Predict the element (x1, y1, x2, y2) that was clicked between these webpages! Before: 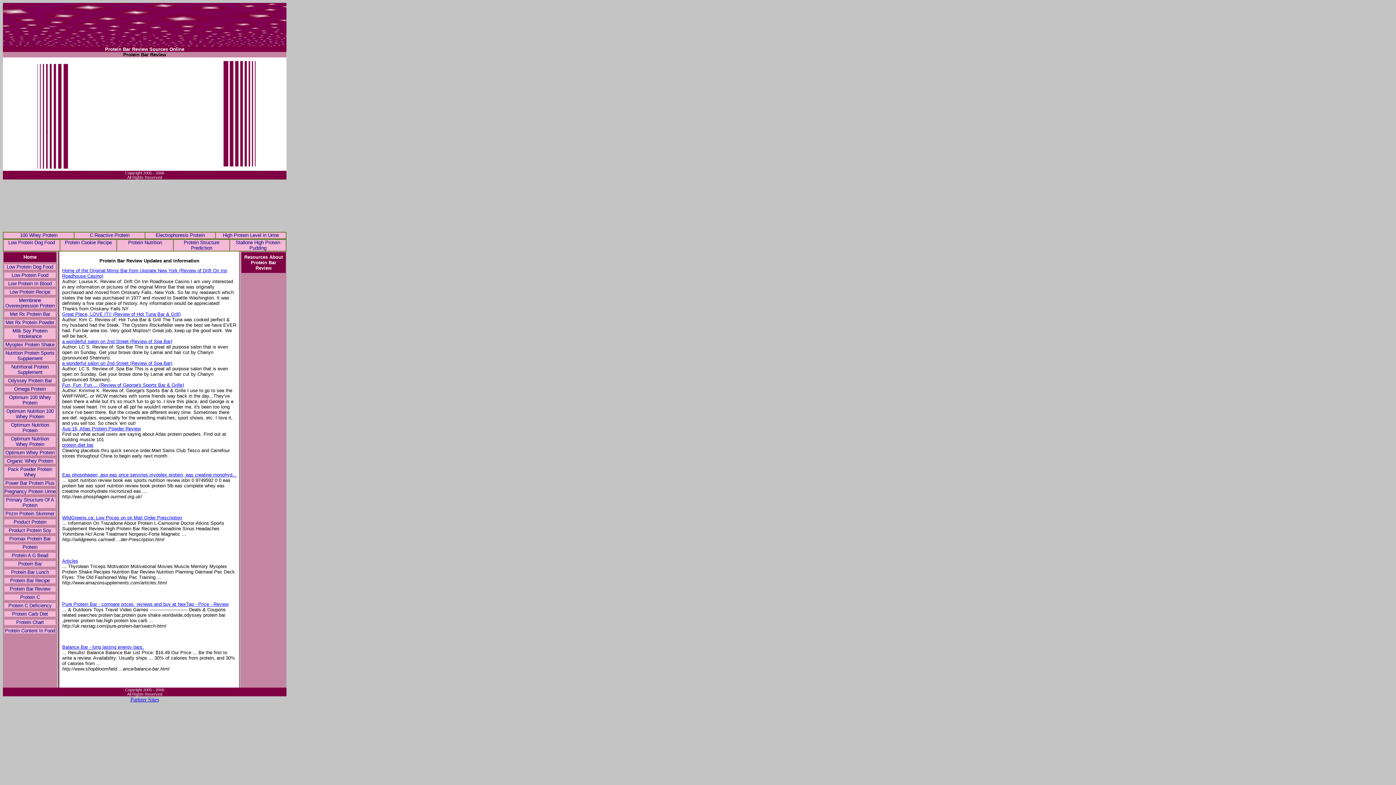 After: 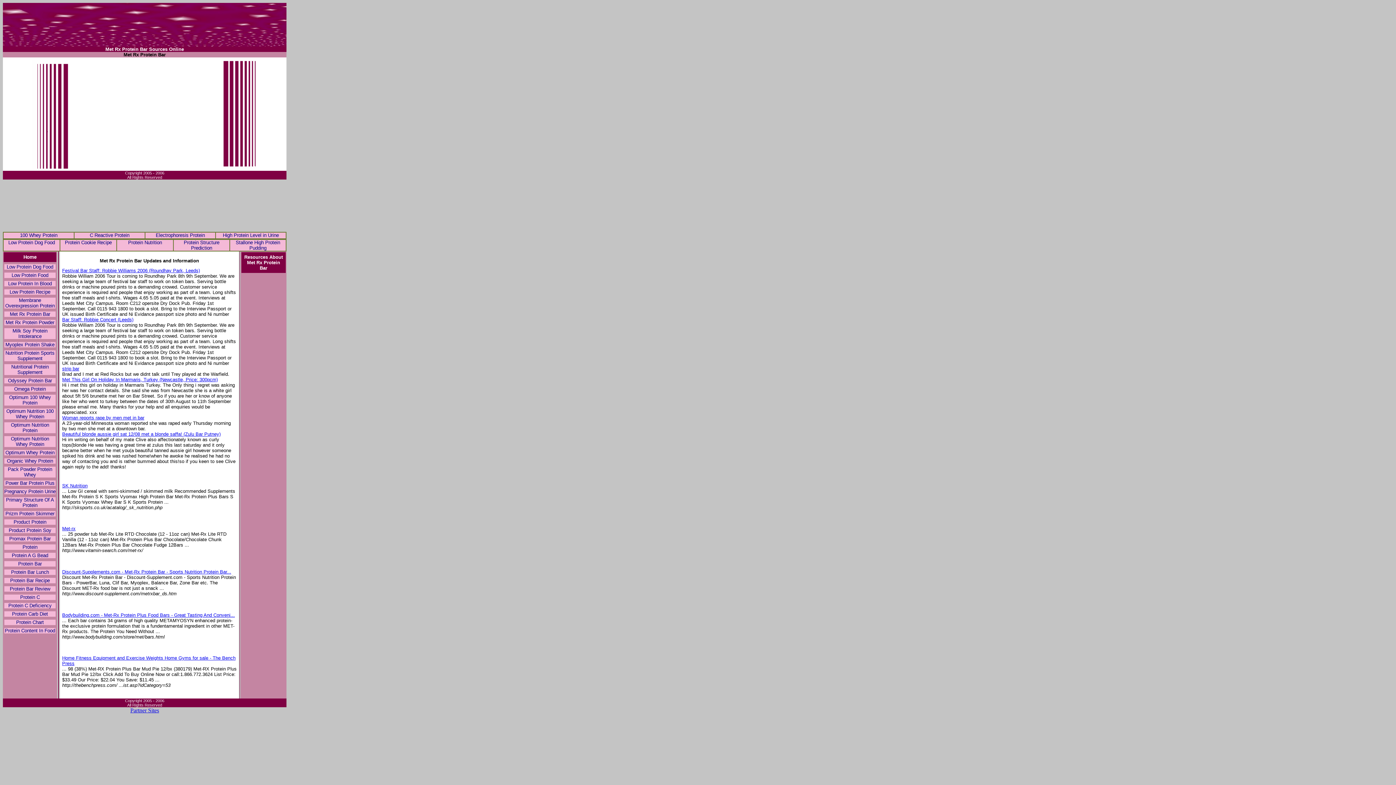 Action: label: Met Rx Protein Bar bbox: (9, 311, 50, 317)